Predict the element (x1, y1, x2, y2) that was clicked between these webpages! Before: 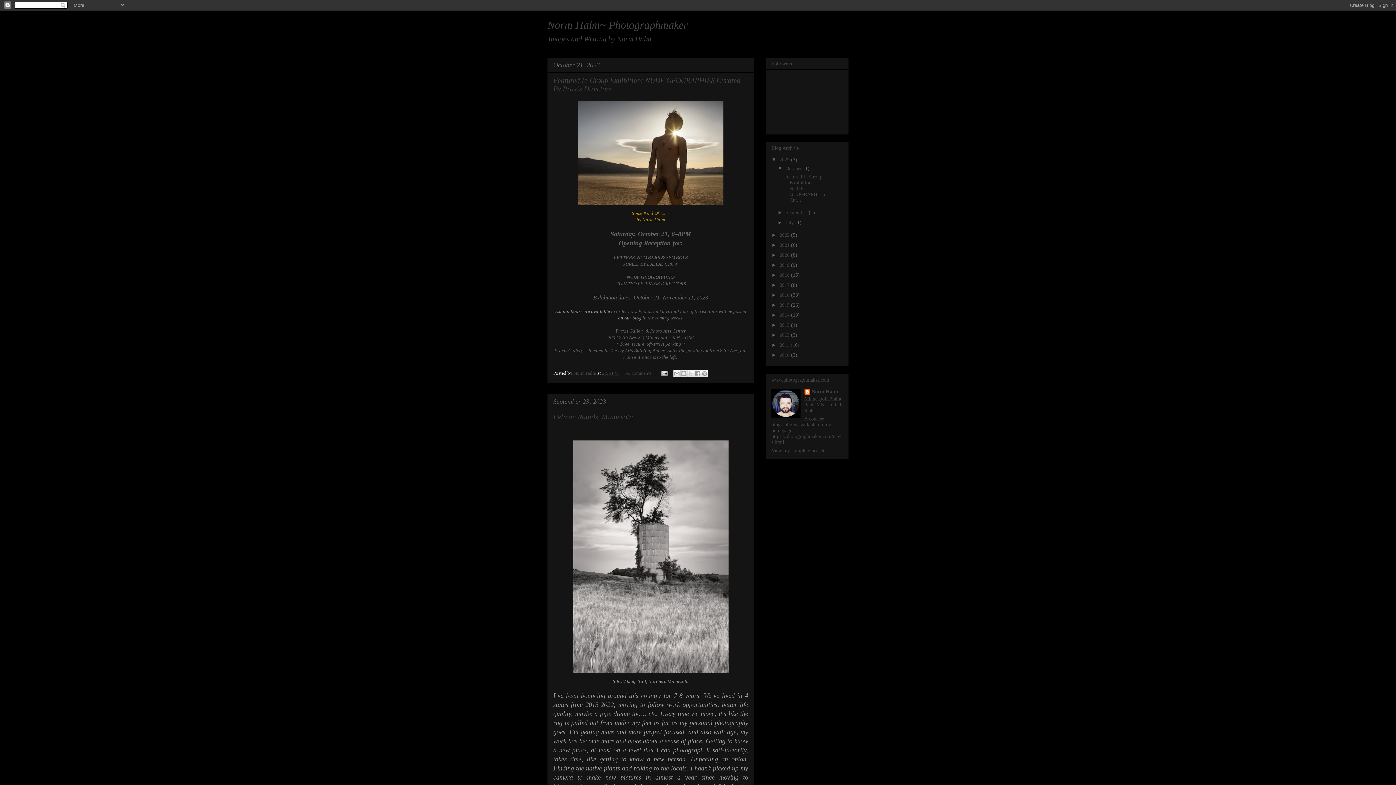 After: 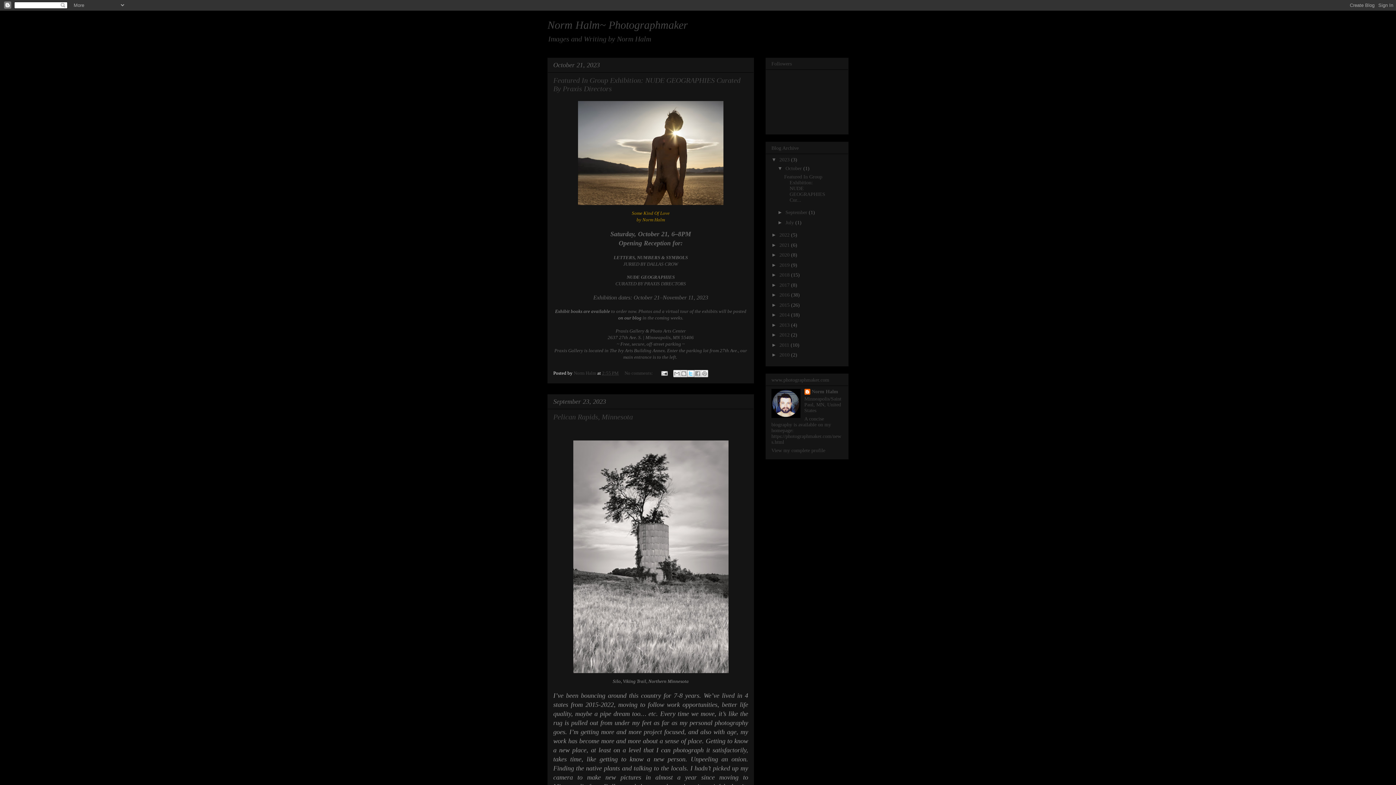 Action: label: Share to X bbox: (687, 370, 694, 377)